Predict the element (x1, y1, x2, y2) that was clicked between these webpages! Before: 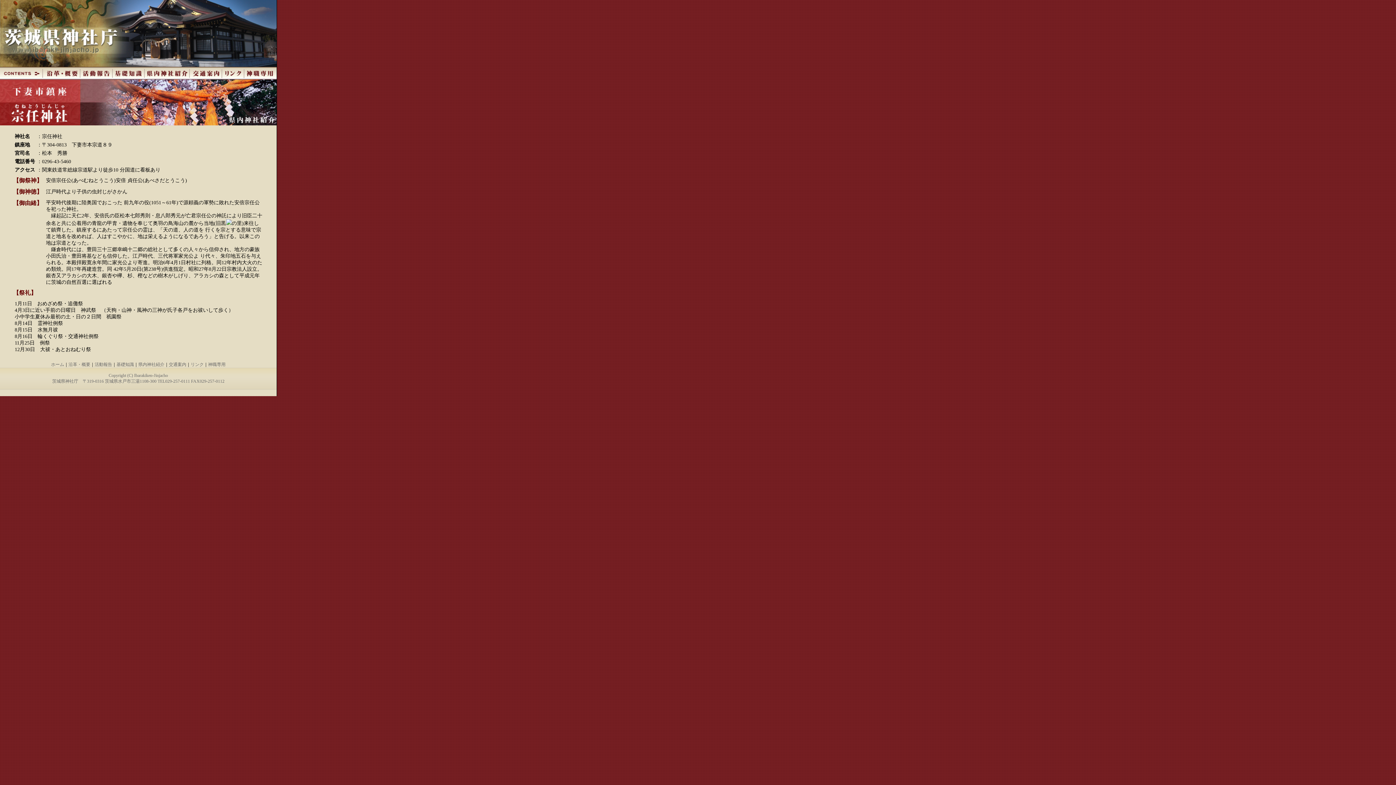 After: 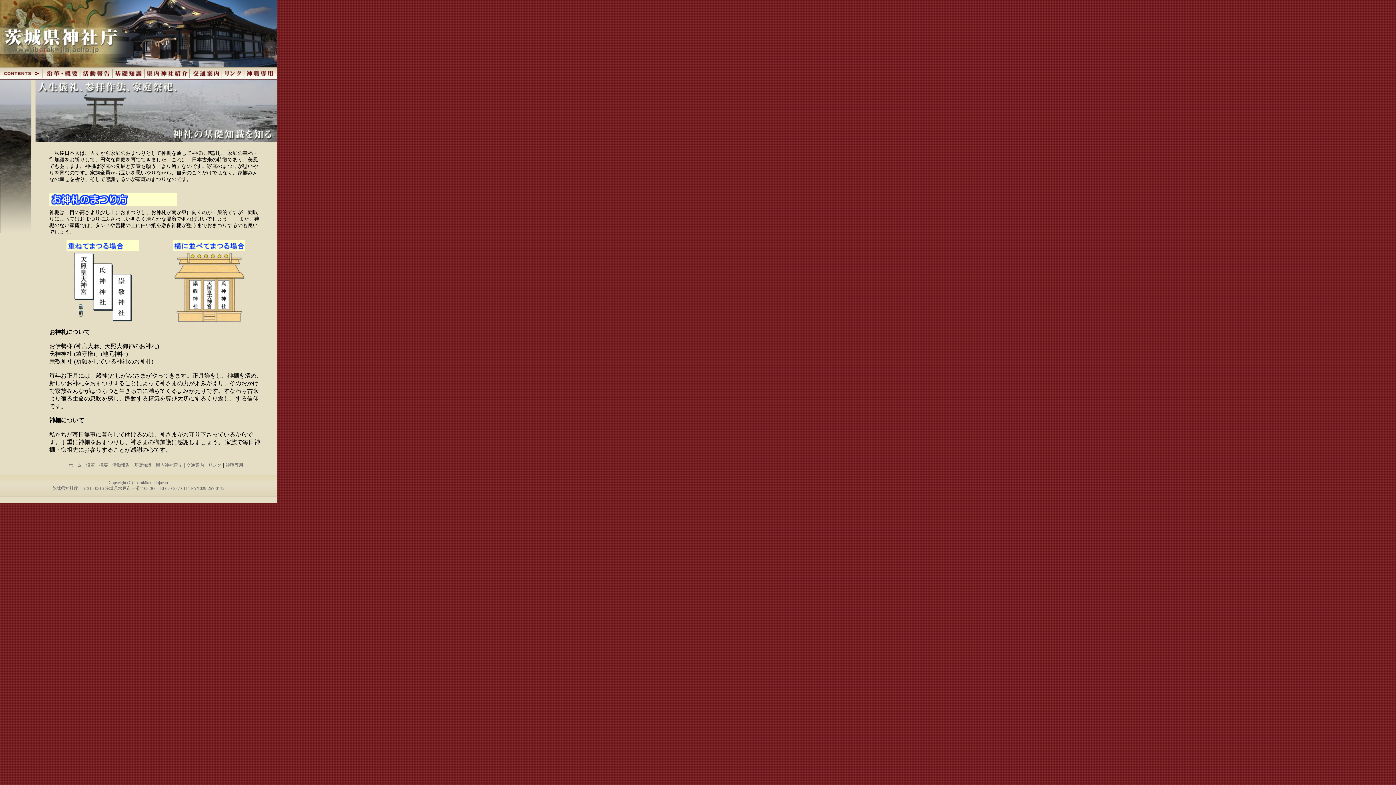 Action: bbox: (116, 362, 134, 367) label: 基礎知識